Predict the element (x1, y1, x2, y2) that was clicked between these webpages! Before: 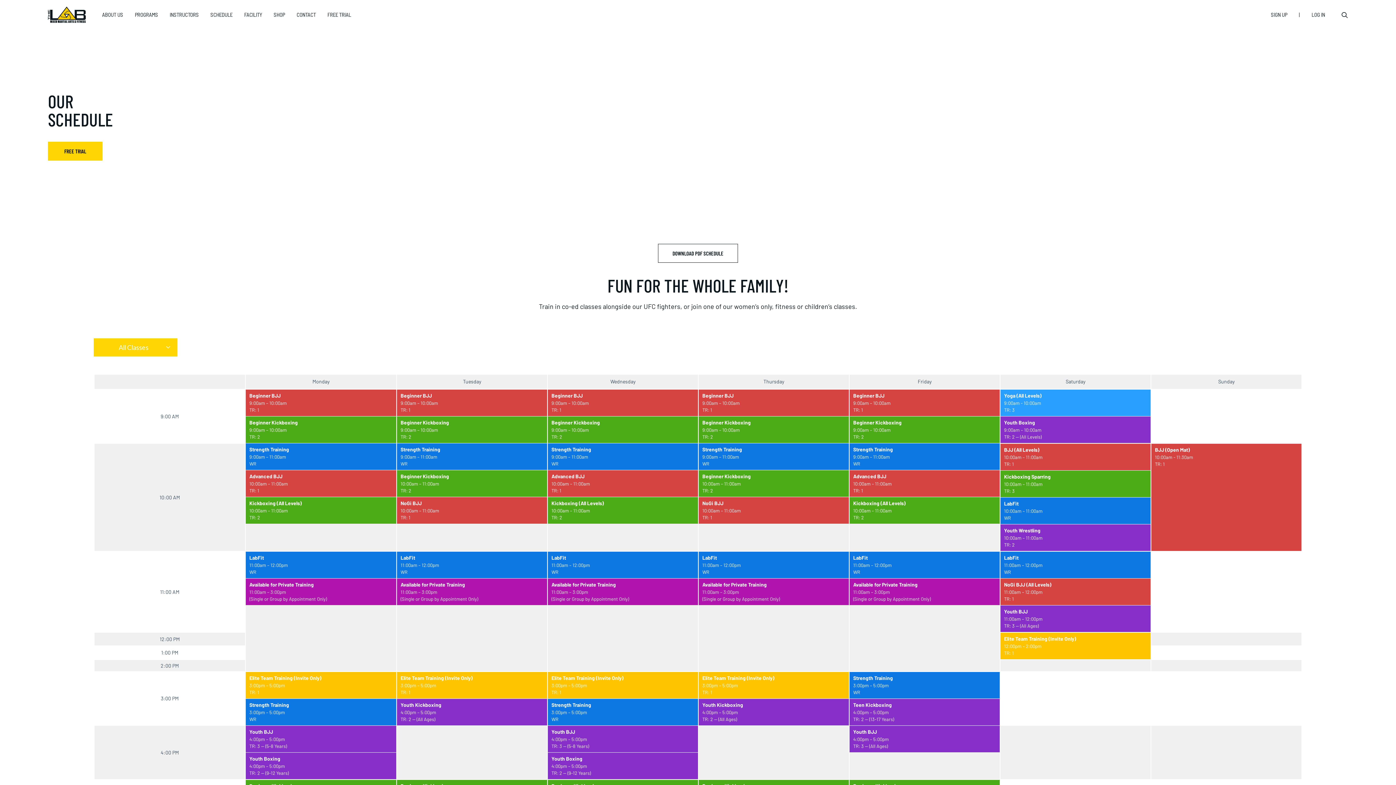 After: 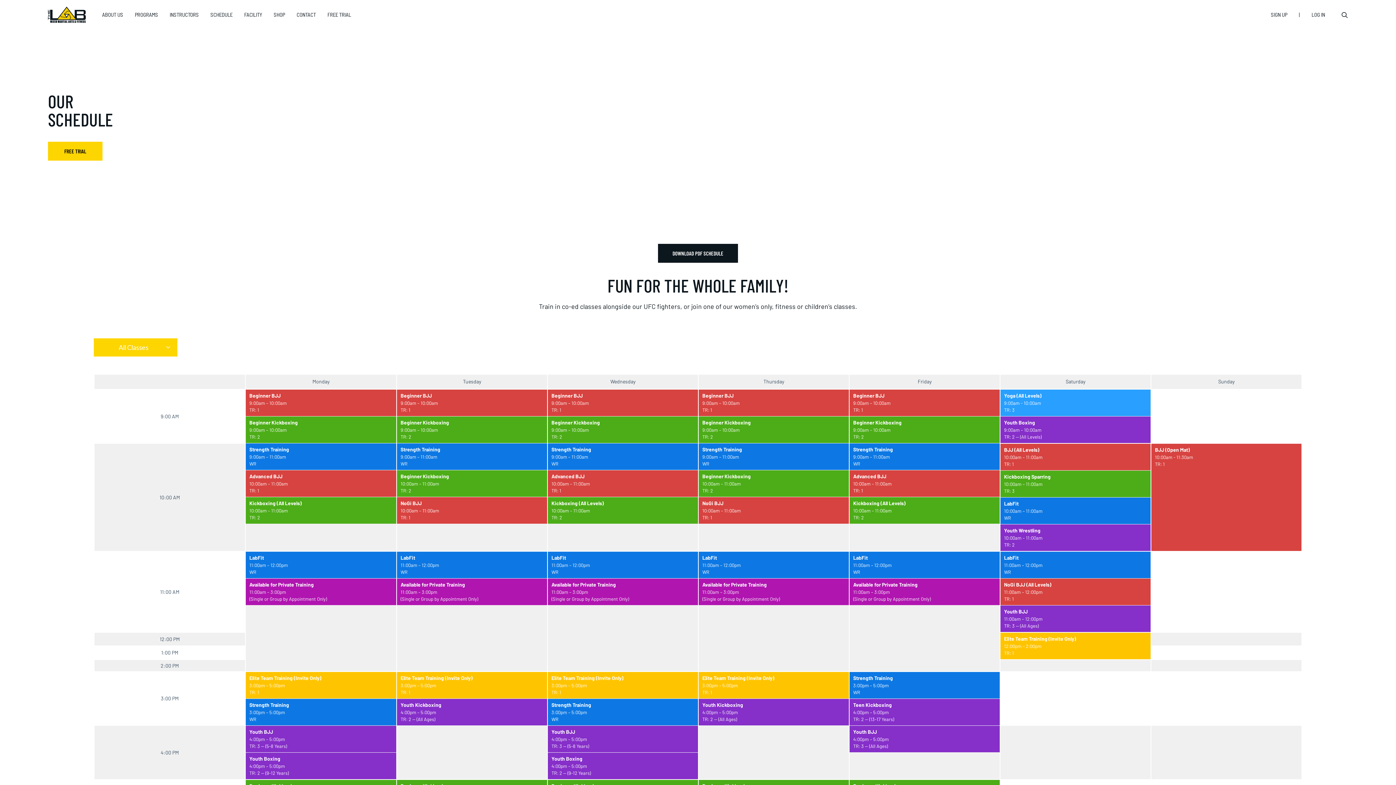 Action: bbox: (658, 244, 738, 262) label: DOWNLOAD PDF SCHEDULE